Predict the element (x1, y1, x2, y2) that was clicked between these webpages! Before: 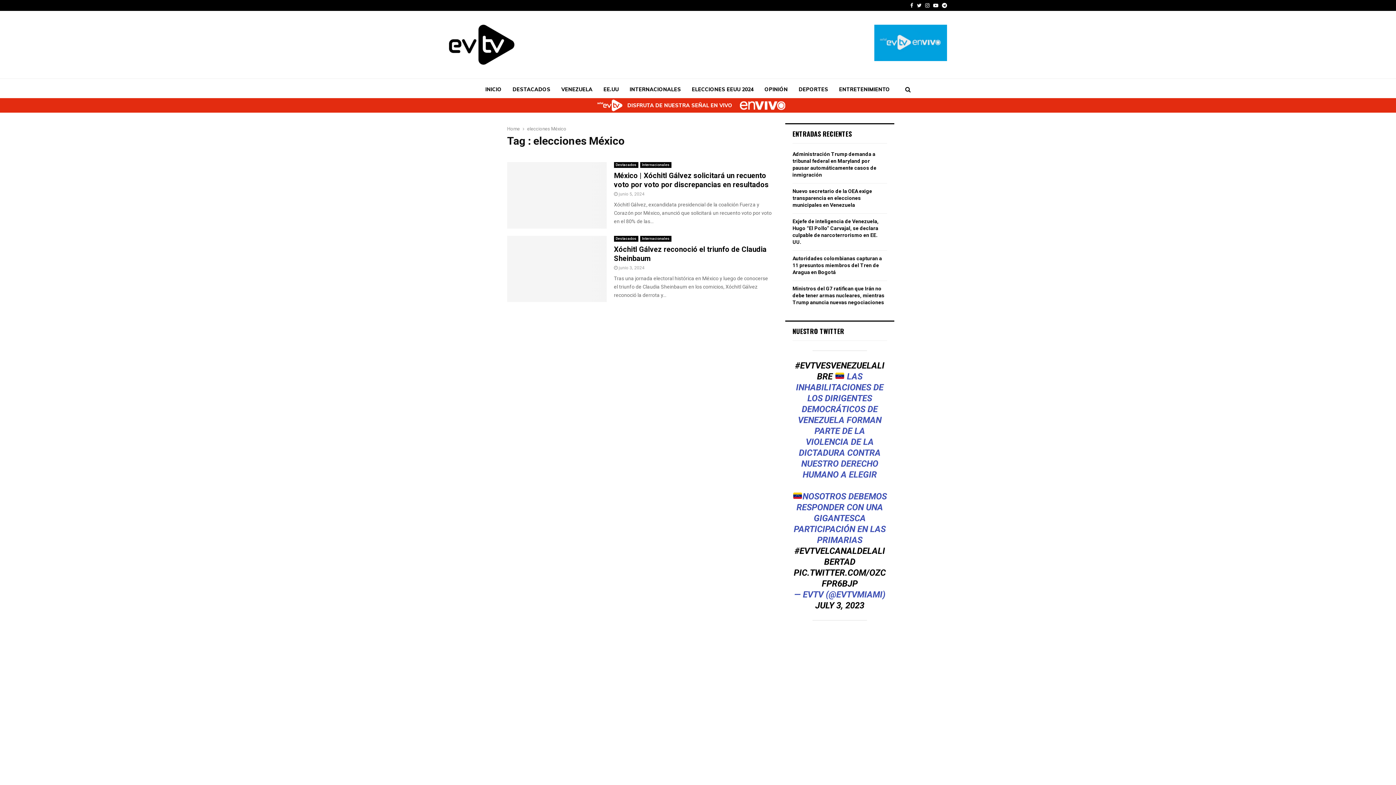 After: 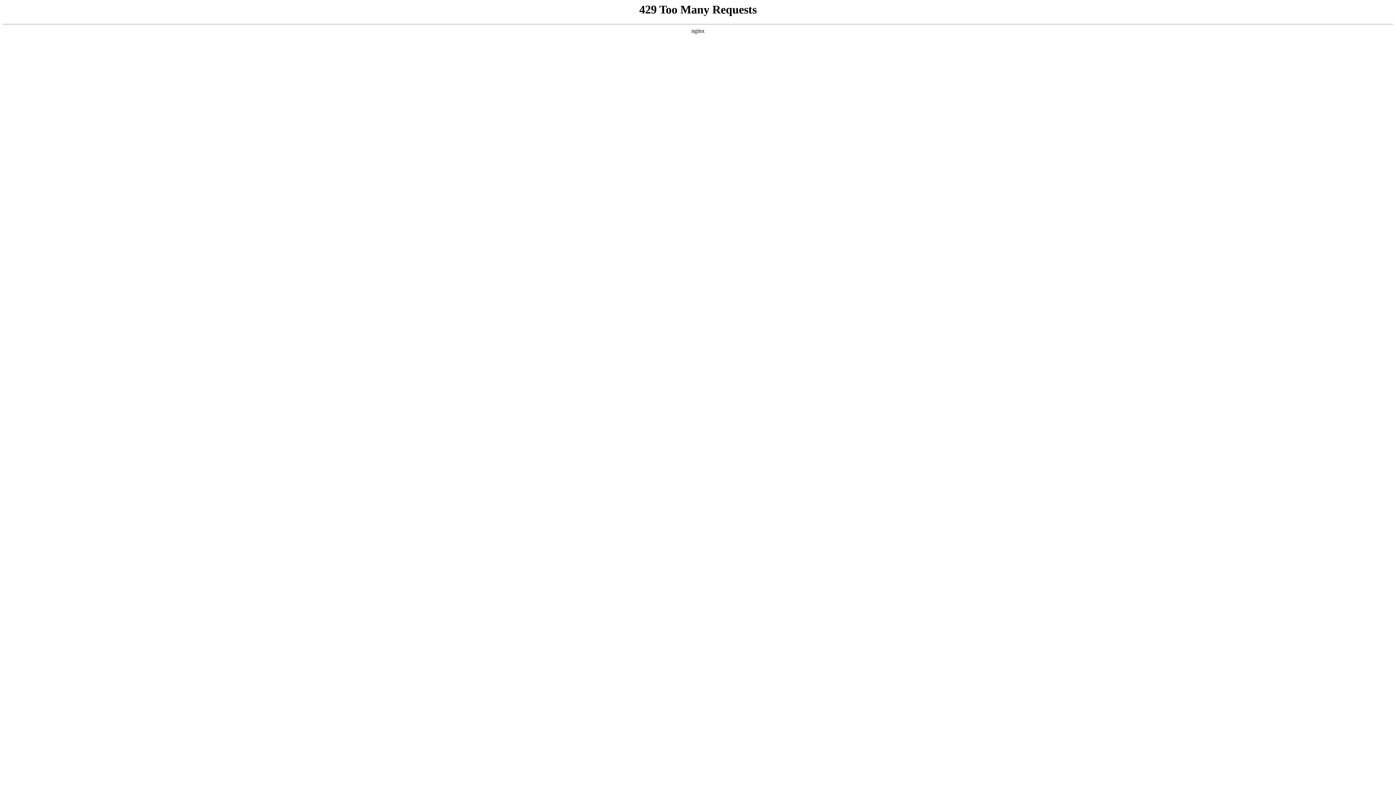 Action: bbox: (507, 162, 606, 228)